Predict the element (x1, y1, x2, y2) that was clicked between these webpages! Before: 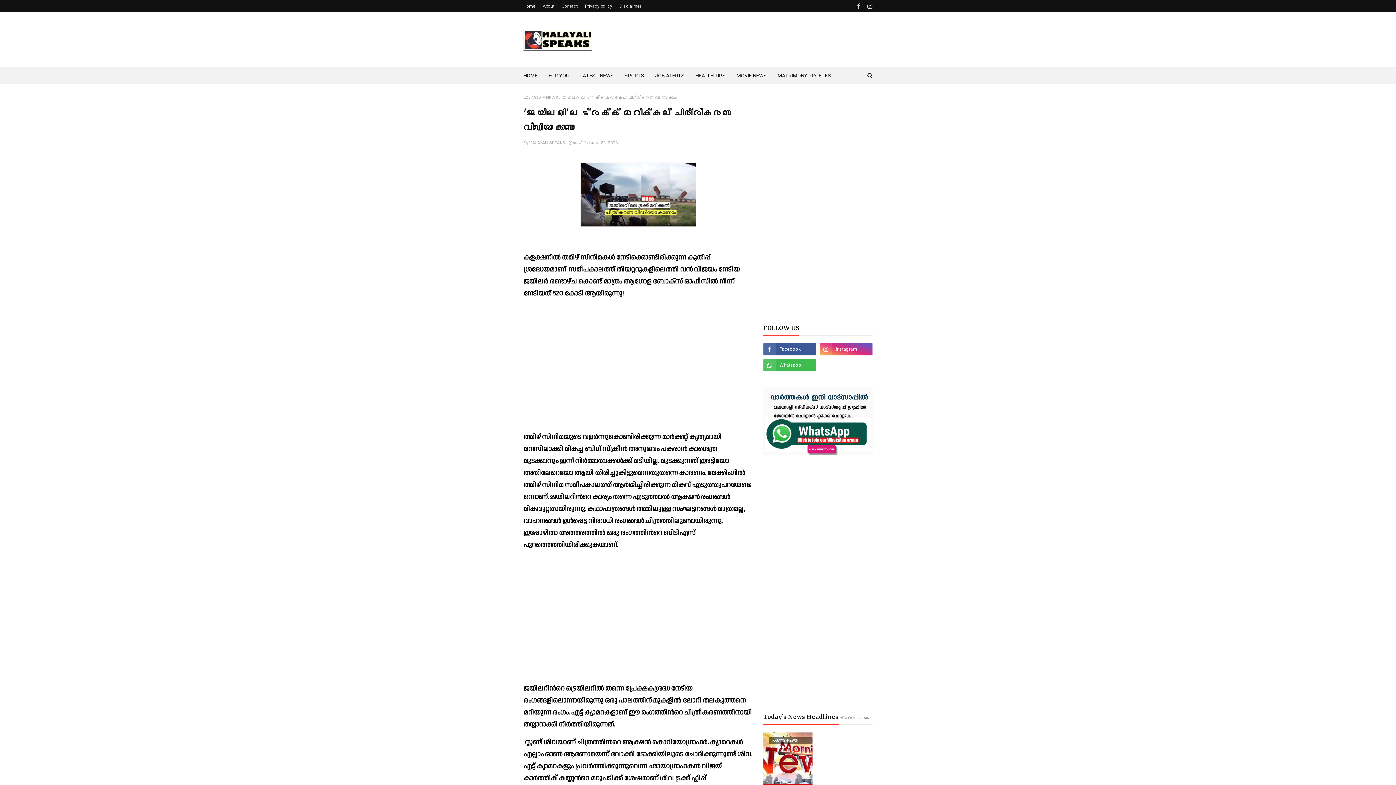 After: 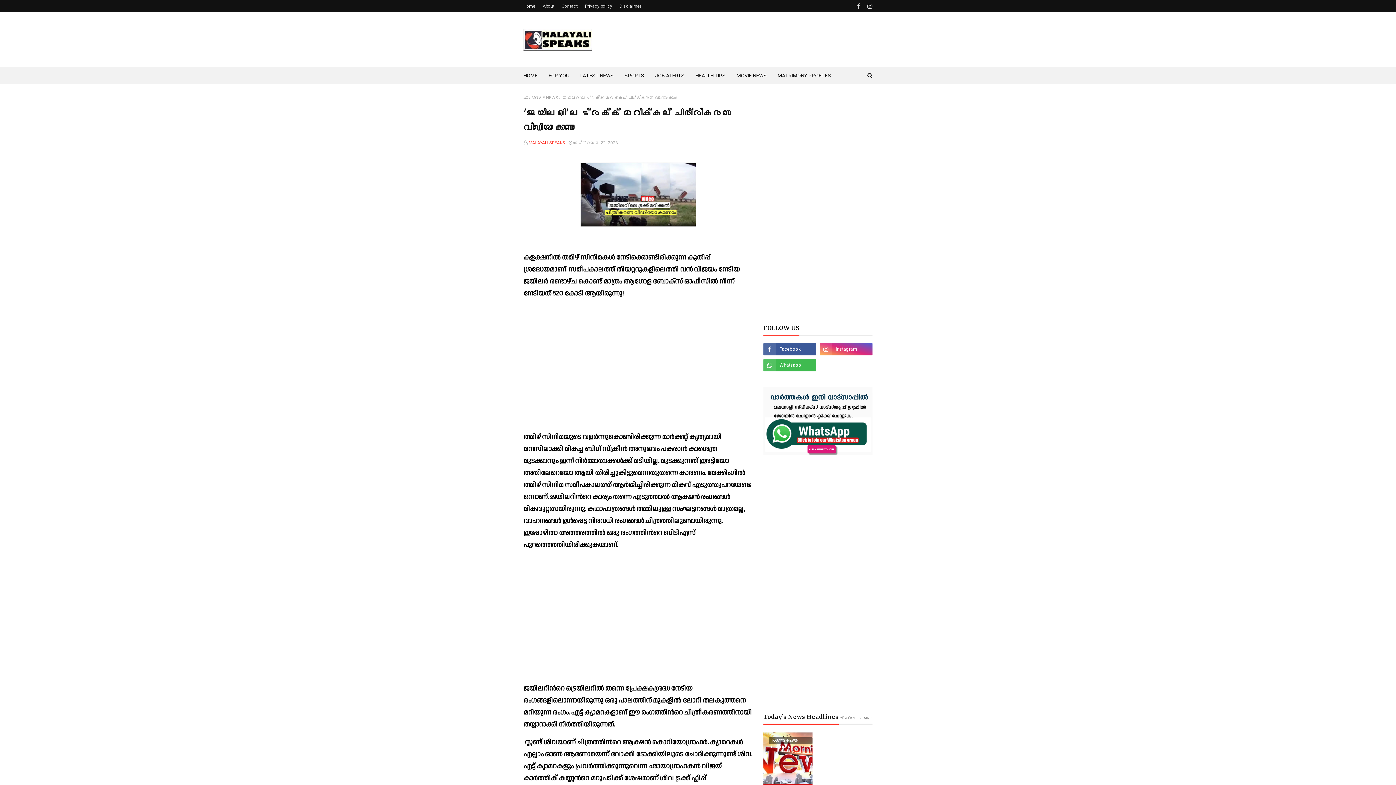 Action: label: MALAYALI SPEAKS bbox: (528, 140, 565, 145)